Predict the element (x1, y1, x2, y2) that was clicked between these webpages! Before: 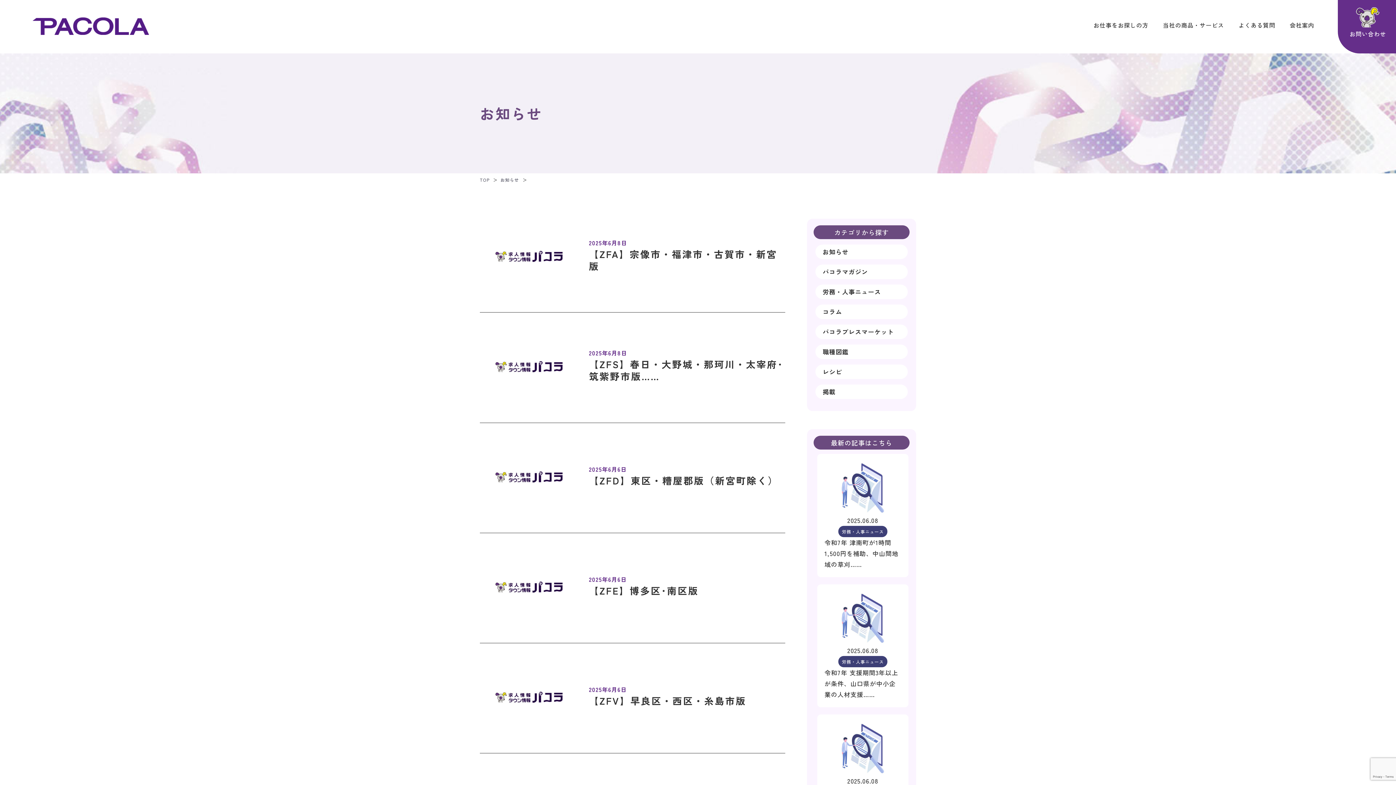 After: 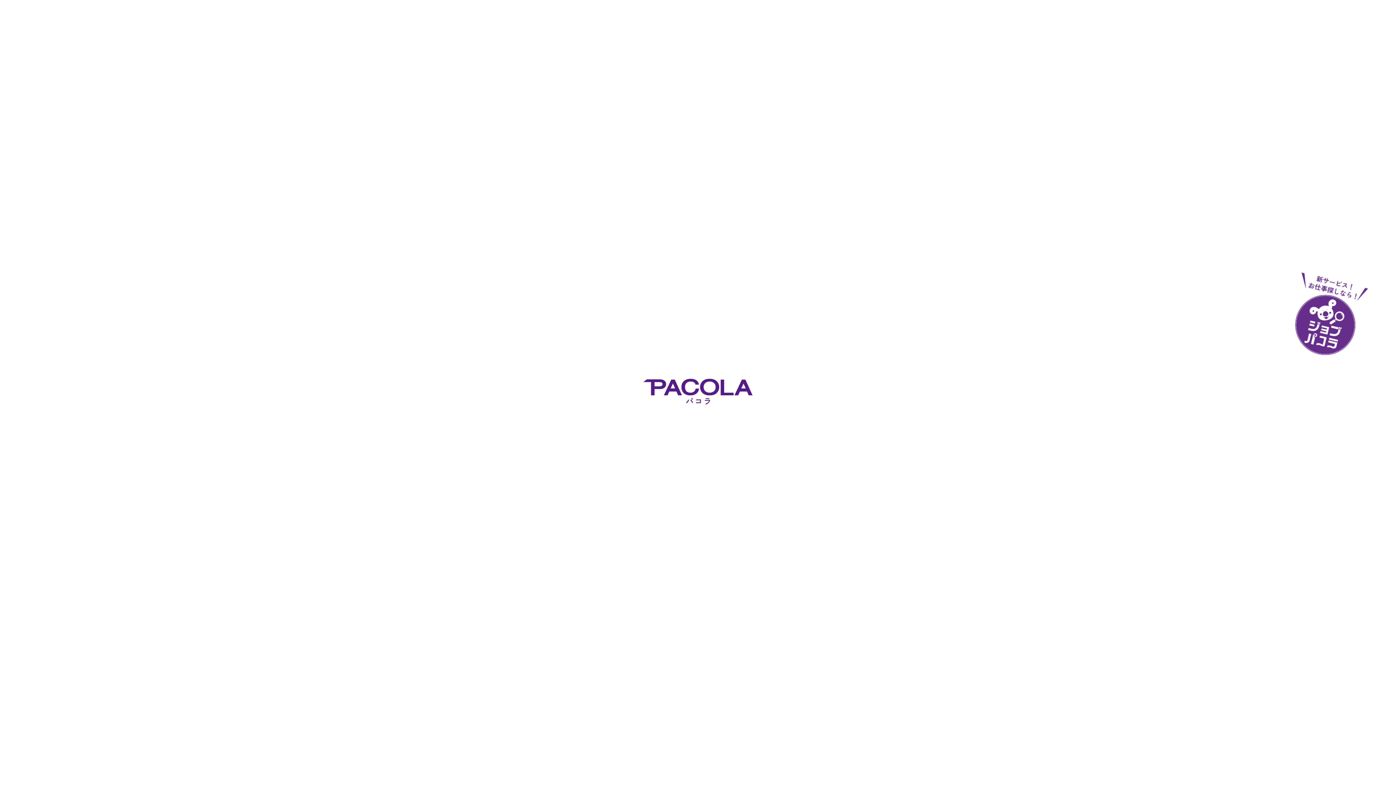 Action: bbox: (32, 17, 149, 36)